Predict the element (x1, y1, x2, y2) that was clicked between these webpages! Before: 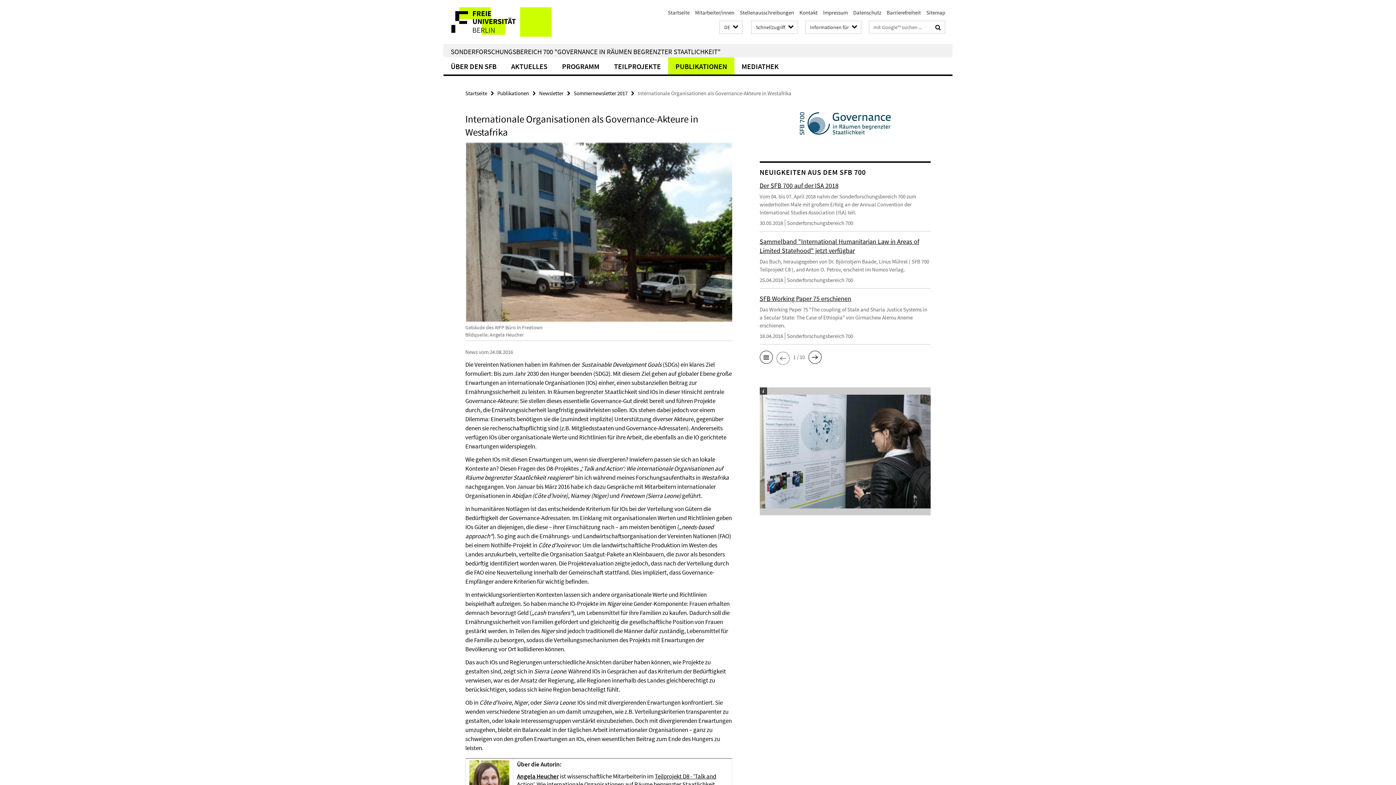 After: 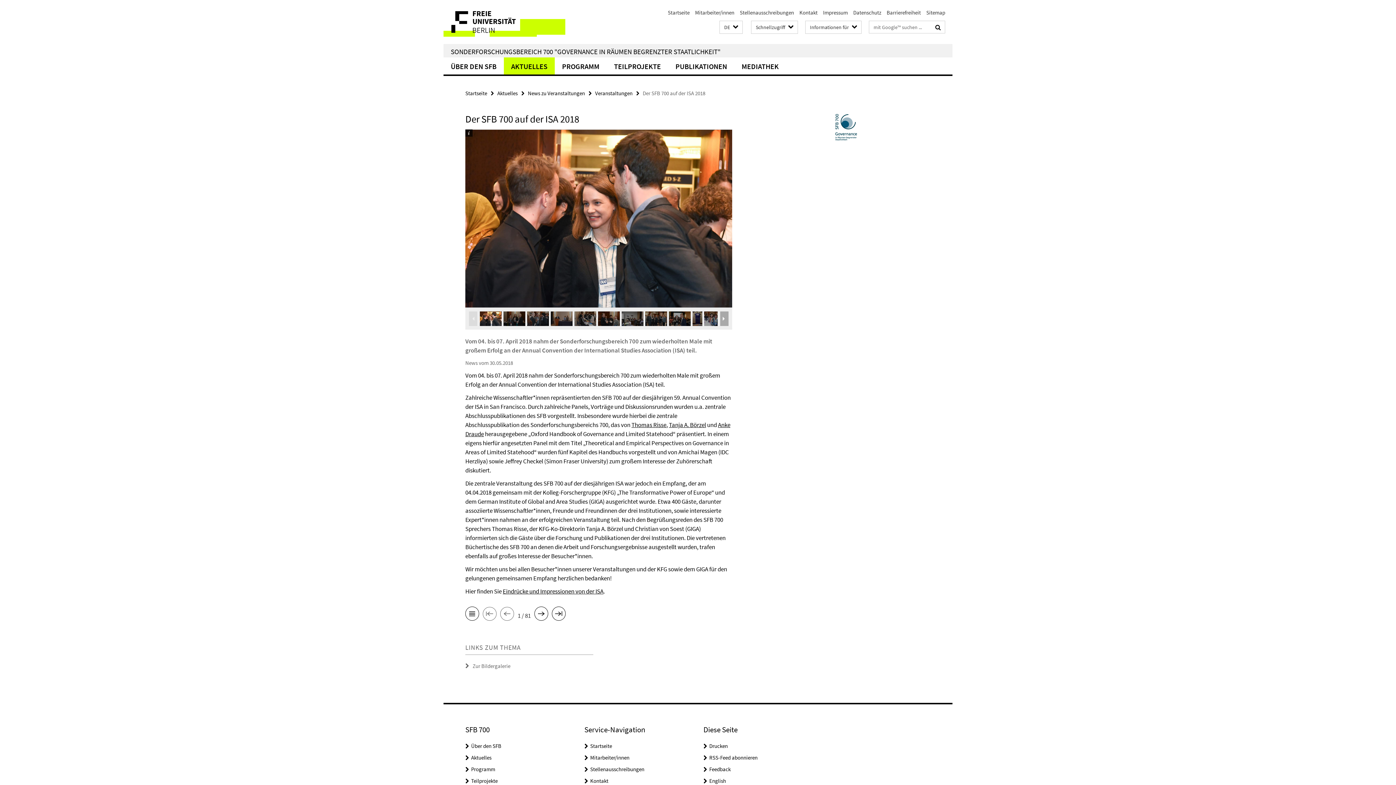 Action: bbox: (759, 181, 930, 231) label: Der SFB 700 auf der ISA 2018

Vom 04. bis 07. April 2018 nahm der Sonderforschungsbereich 700 zum wiederholten Male mit großem Erfolg an der Annual Convention der International Studies Association (ISA) teil.

30.05.2018Sonderforschungsbereich 700